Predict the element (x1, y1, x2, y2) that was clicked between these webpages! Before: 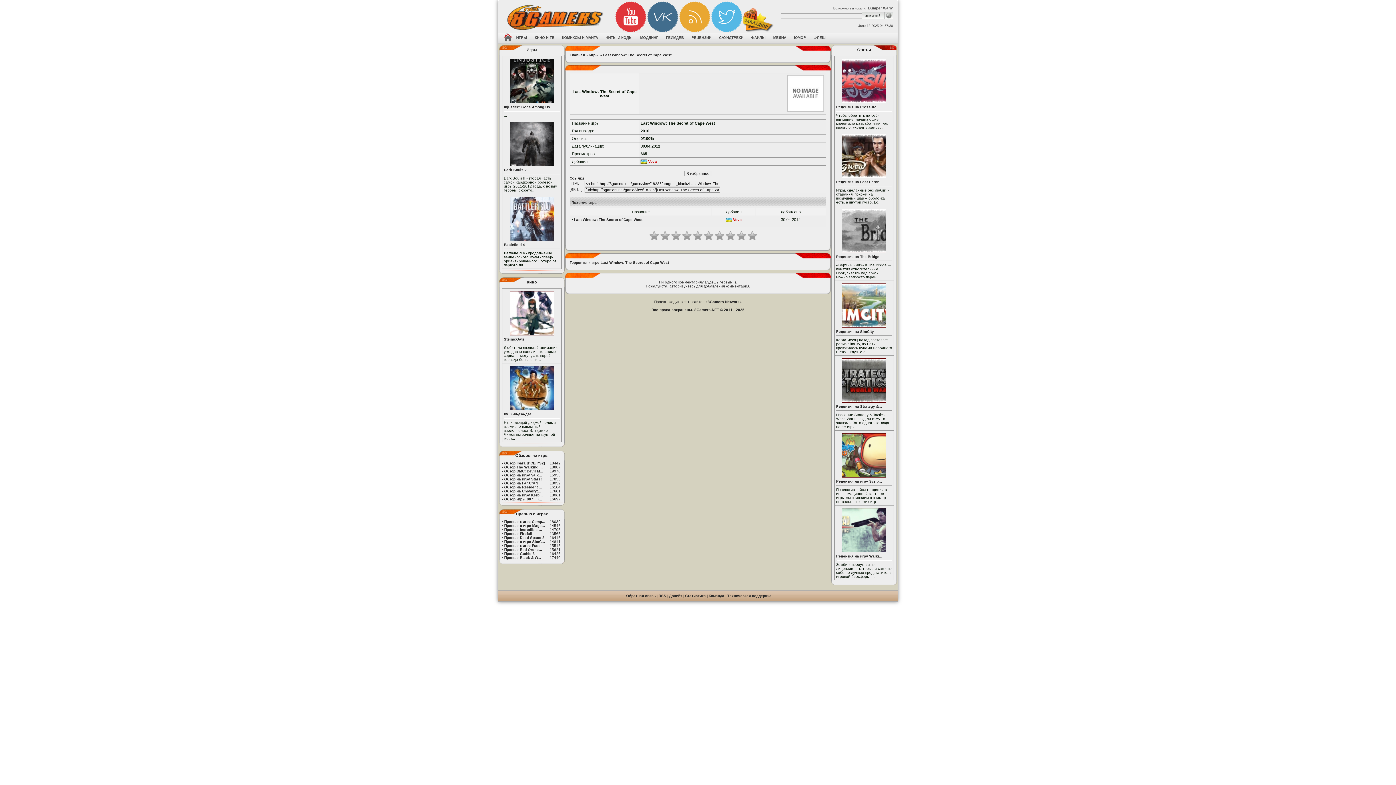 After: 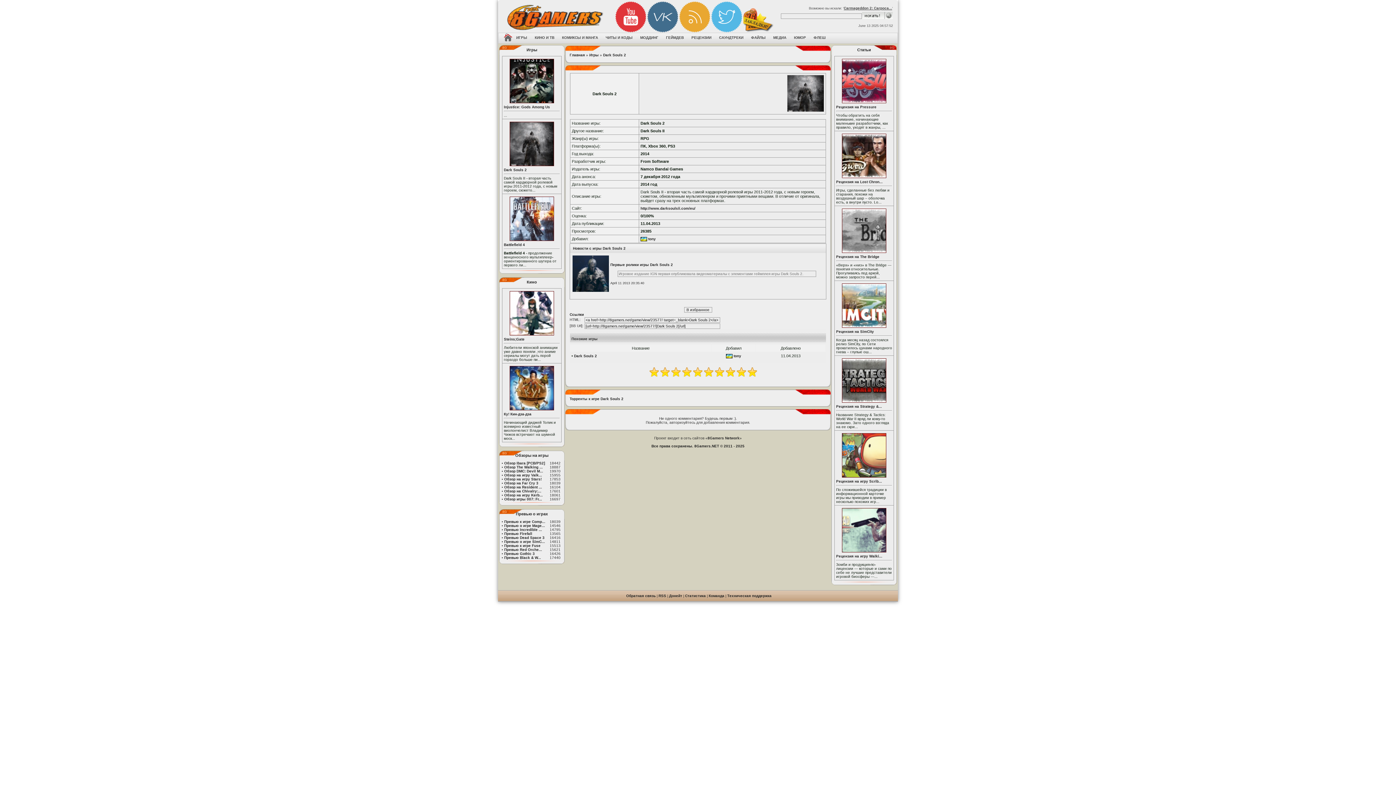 Action: bbox: (508, 164, 555, 168)